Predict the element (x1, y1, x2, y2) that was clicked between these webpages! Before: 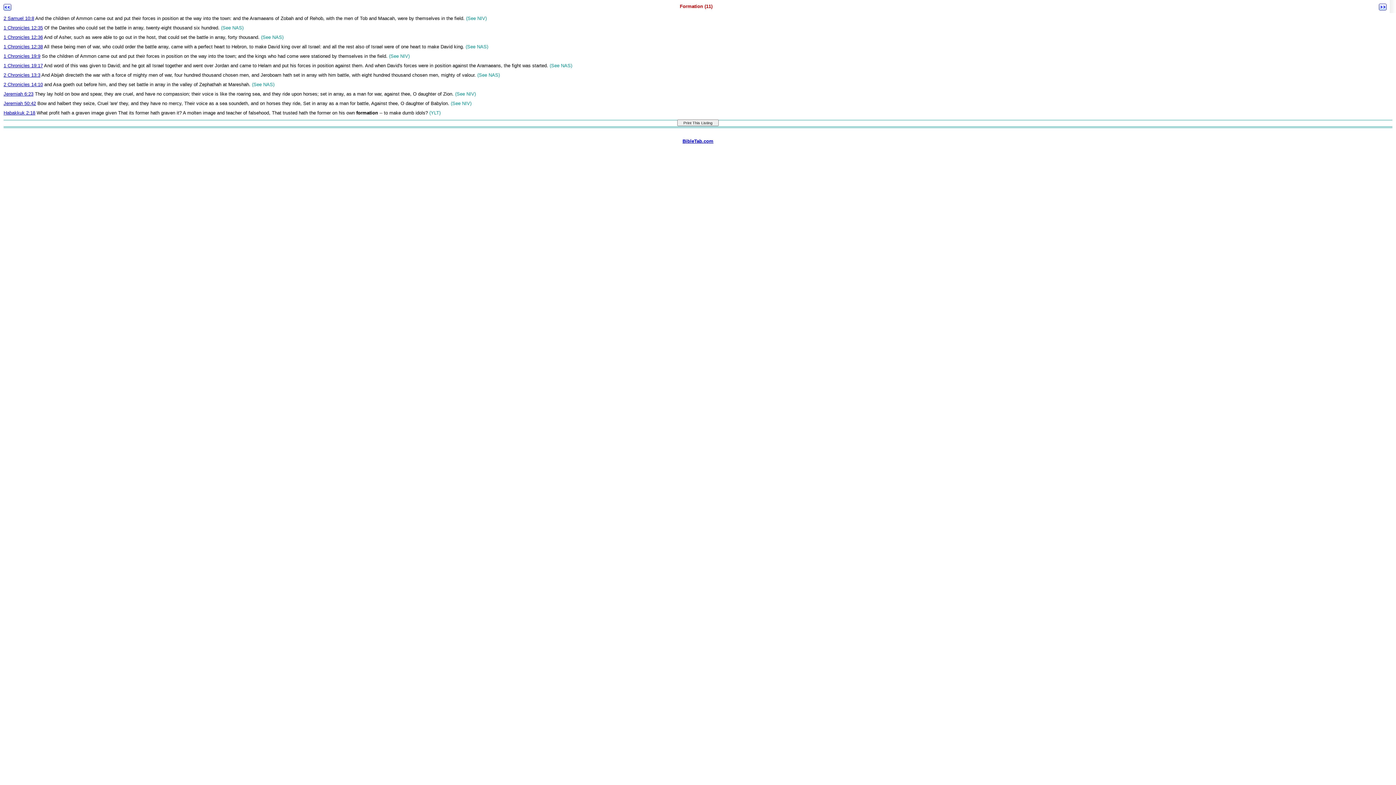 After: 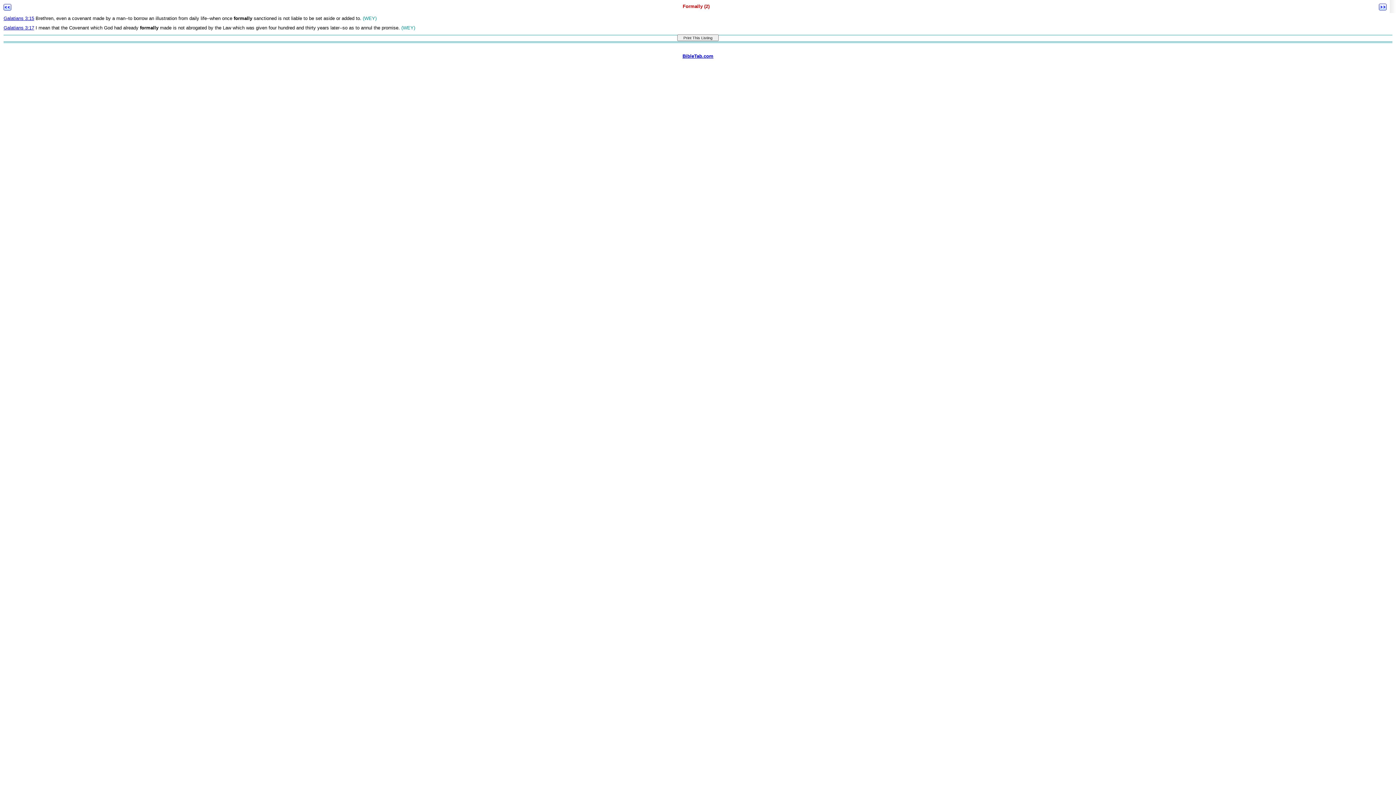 Action: bbox: (0, 8, 11, 14)